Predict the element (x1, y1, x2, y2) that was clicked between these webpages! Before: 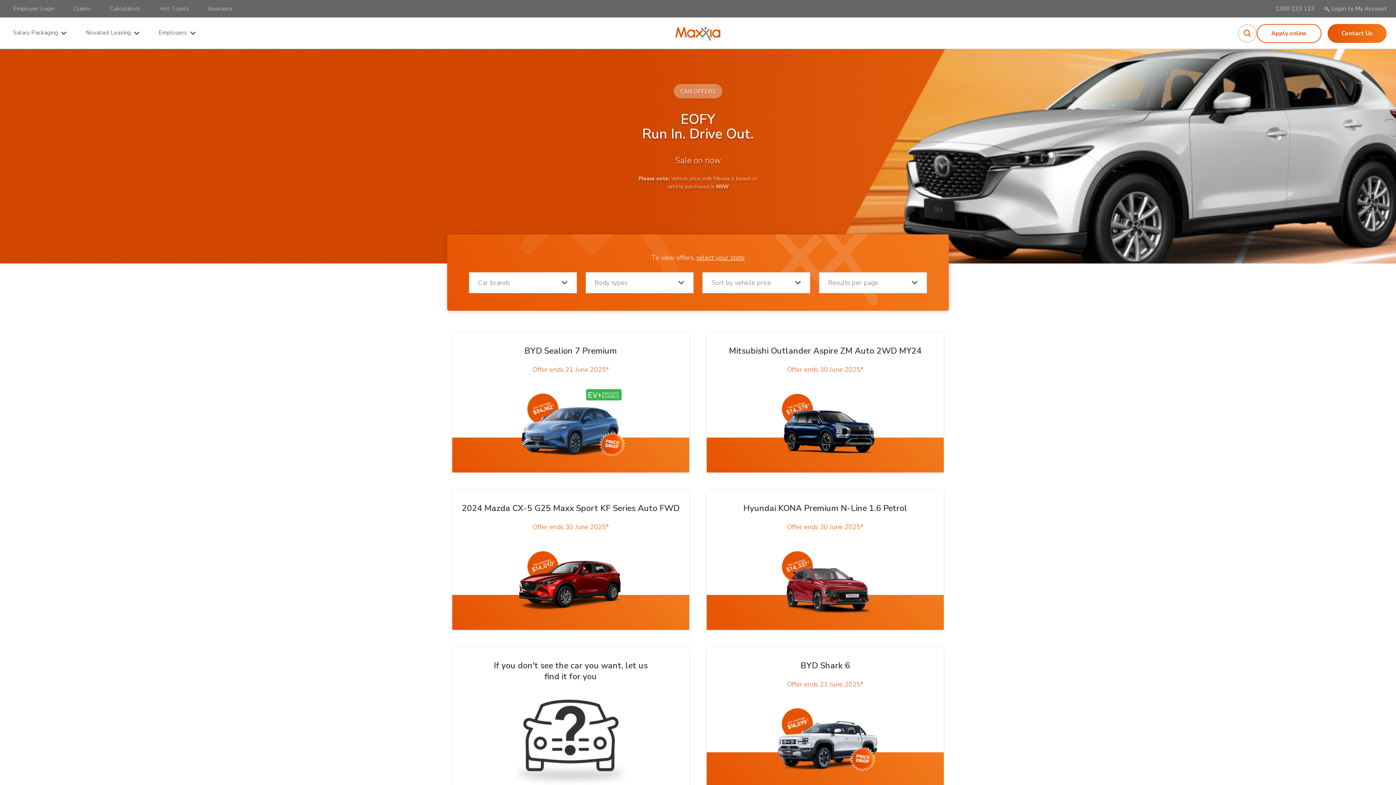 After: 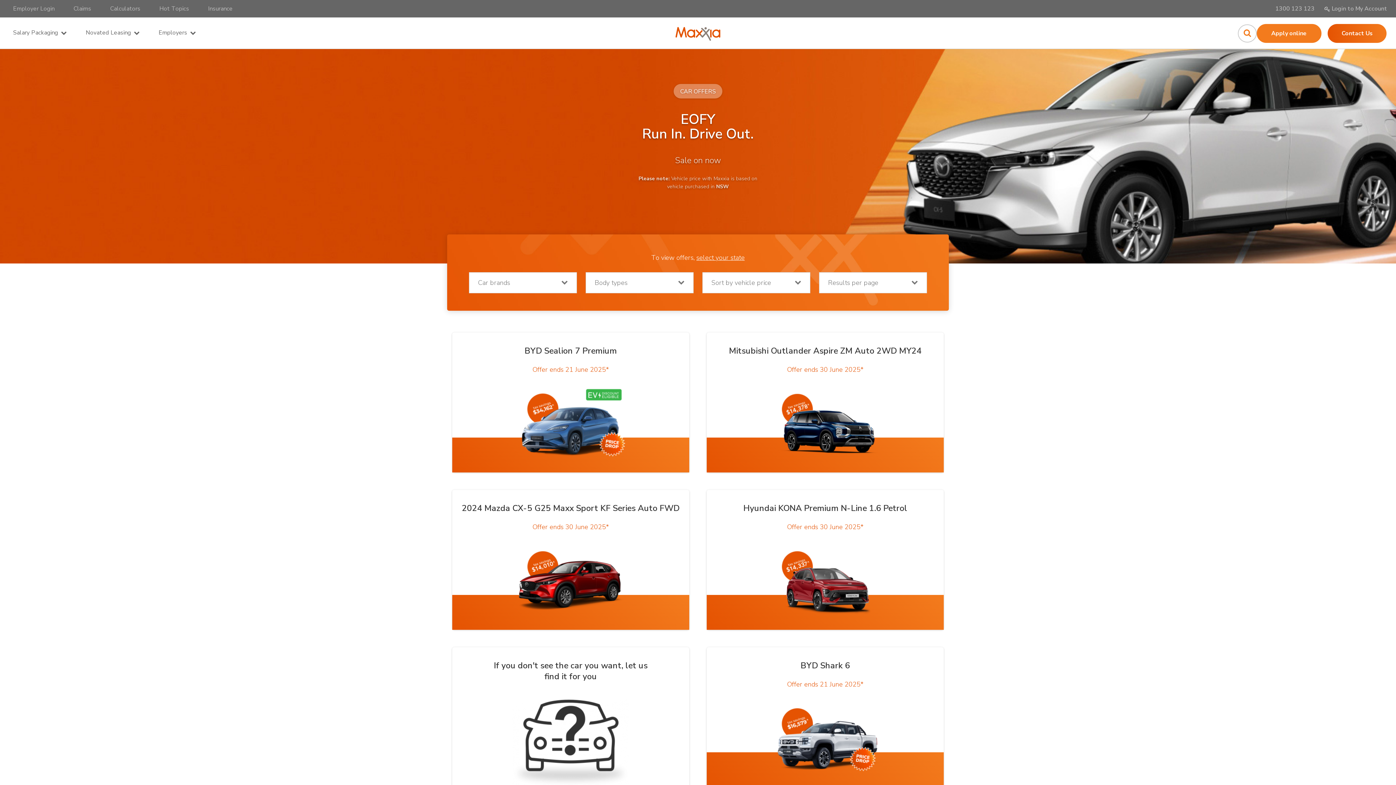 Action: bbox: (1257, 24, 1321, 42) label: Apply online